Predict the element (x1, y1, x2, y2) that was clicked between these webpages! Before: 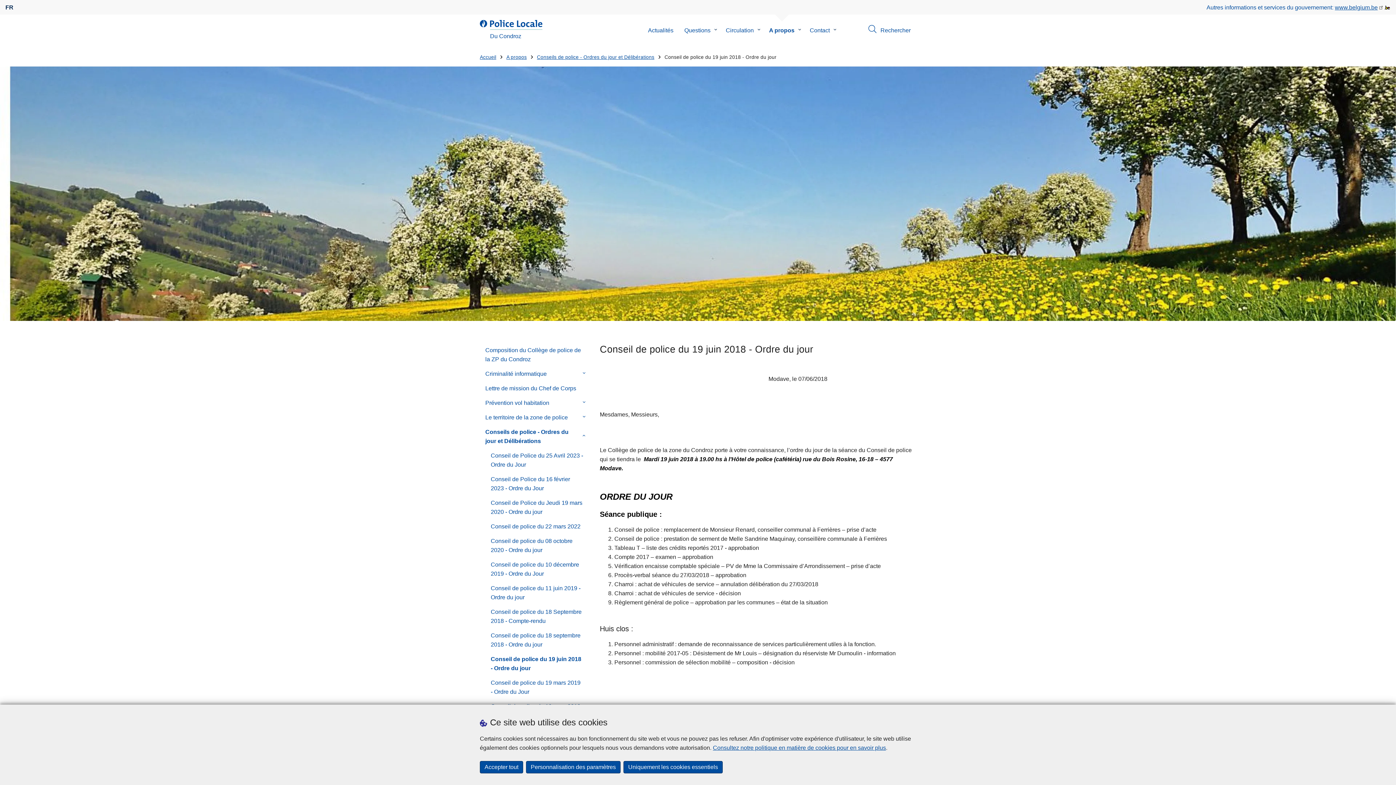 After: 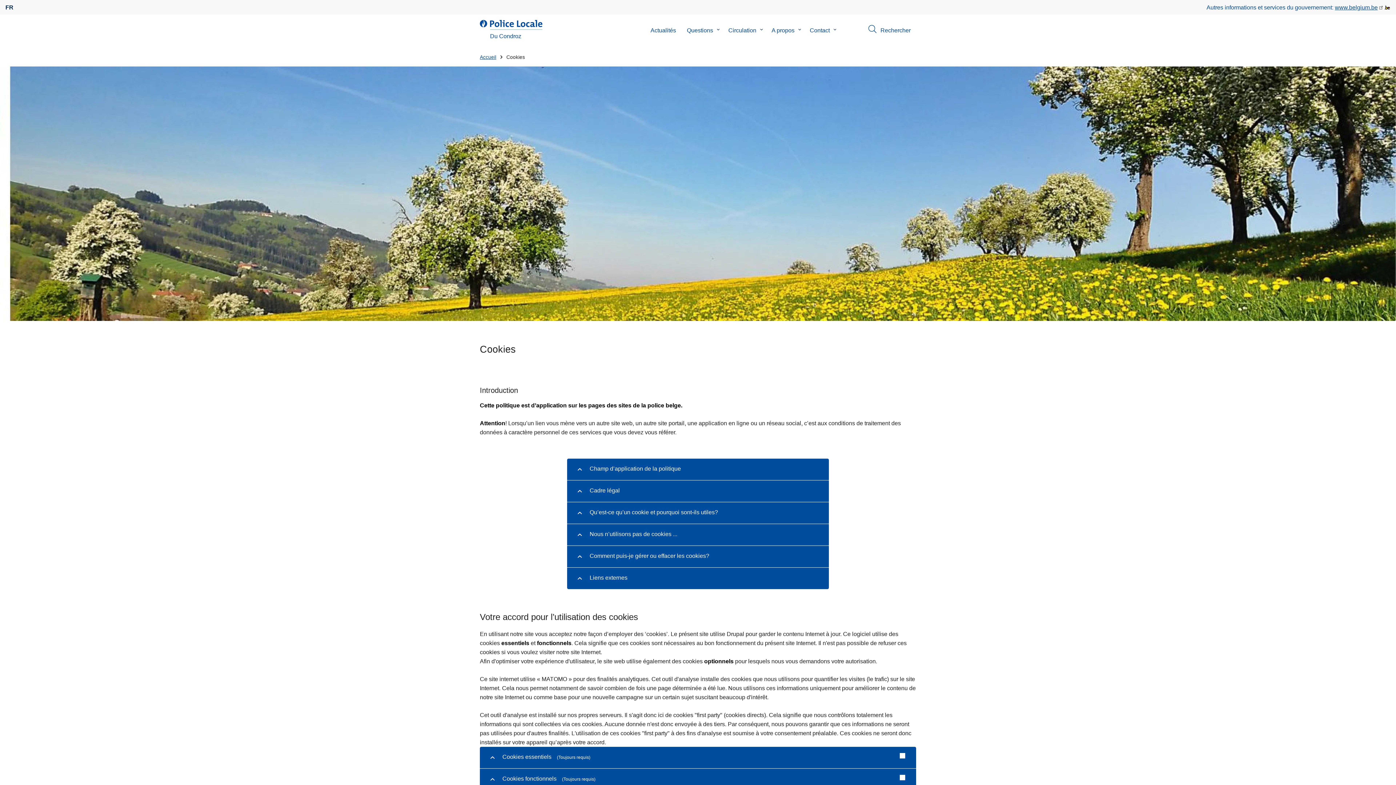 Action: label: Consultez notre politique en matière de cookies pour en savoir plus bbox: (713, 743, 886, 752)